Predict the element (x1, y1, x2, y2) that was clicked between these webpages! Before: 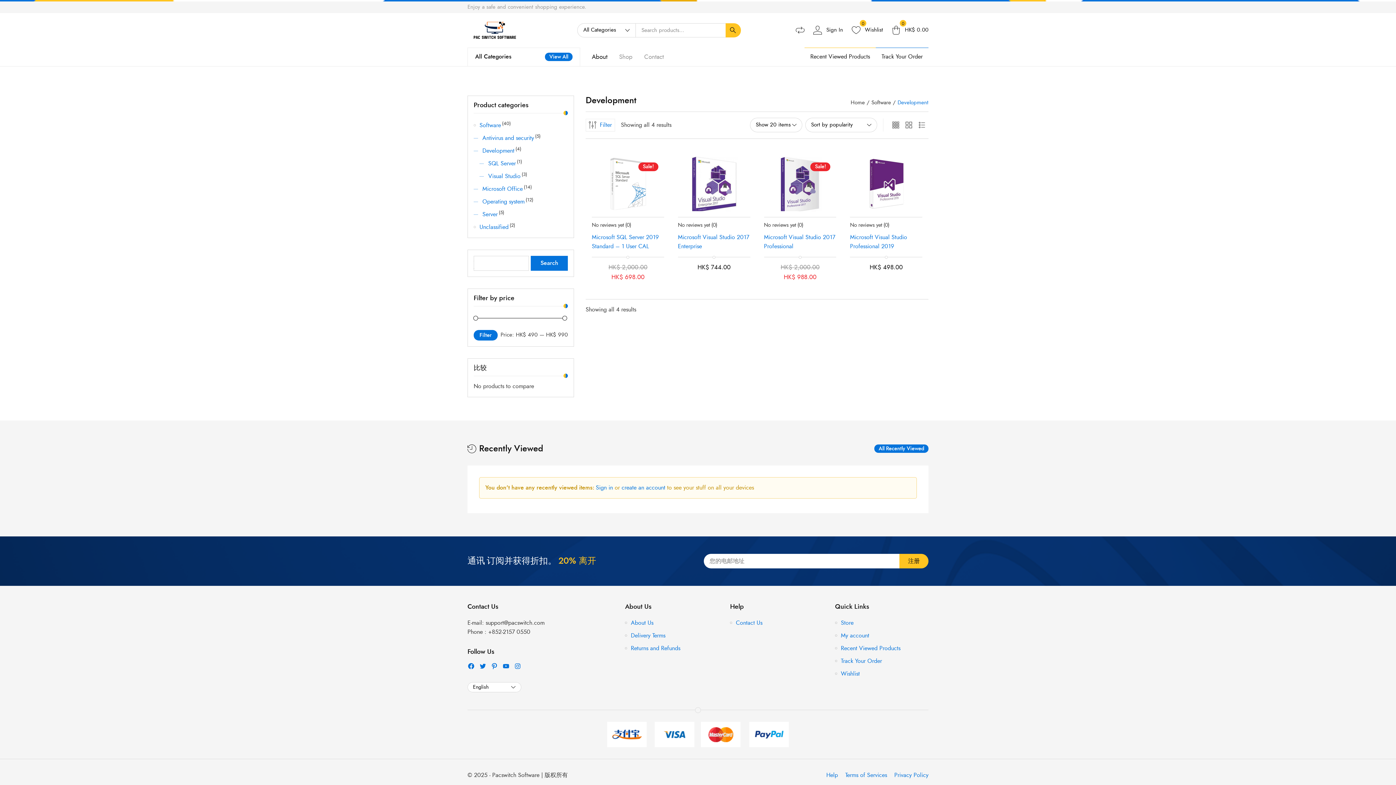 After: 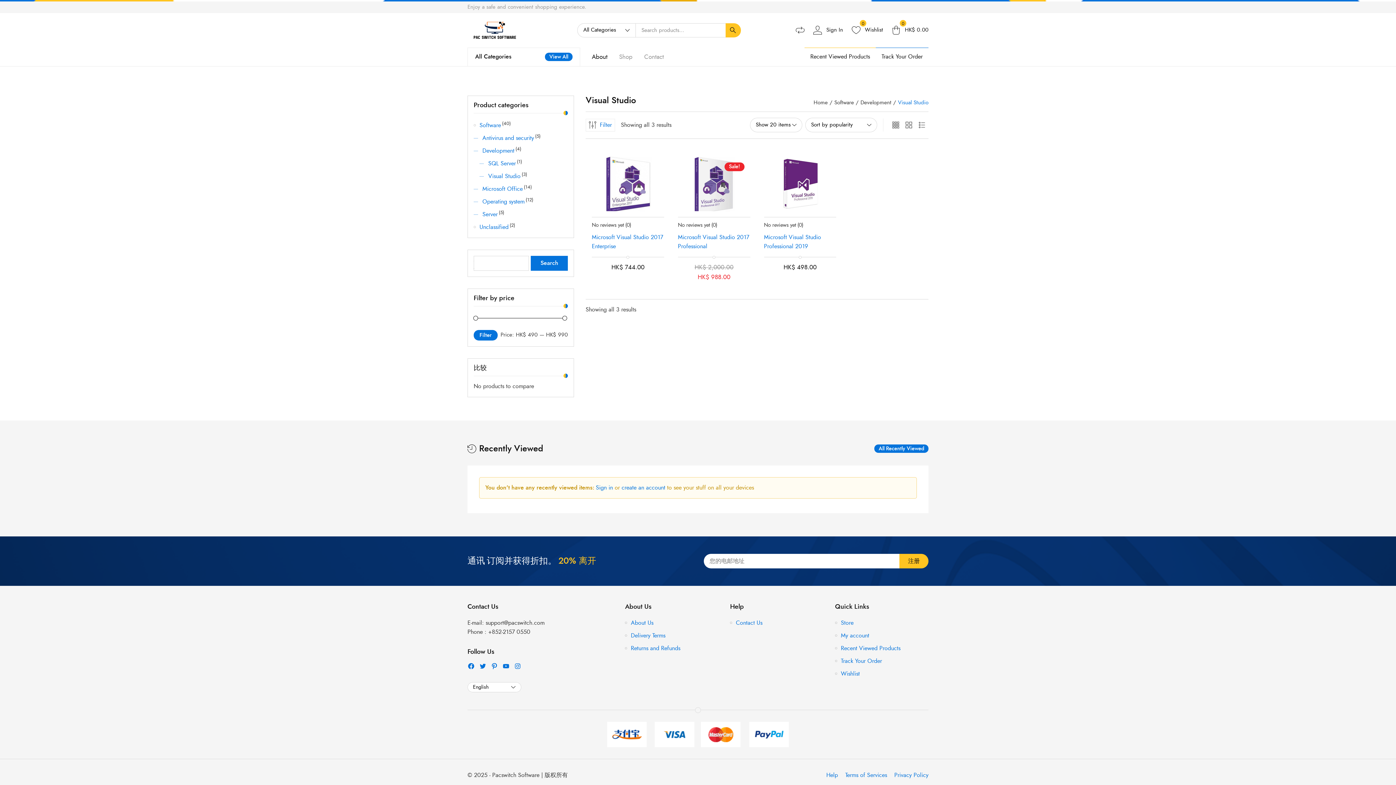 Action: label: Visual Studio bbox: (479, 173, 520, 179)